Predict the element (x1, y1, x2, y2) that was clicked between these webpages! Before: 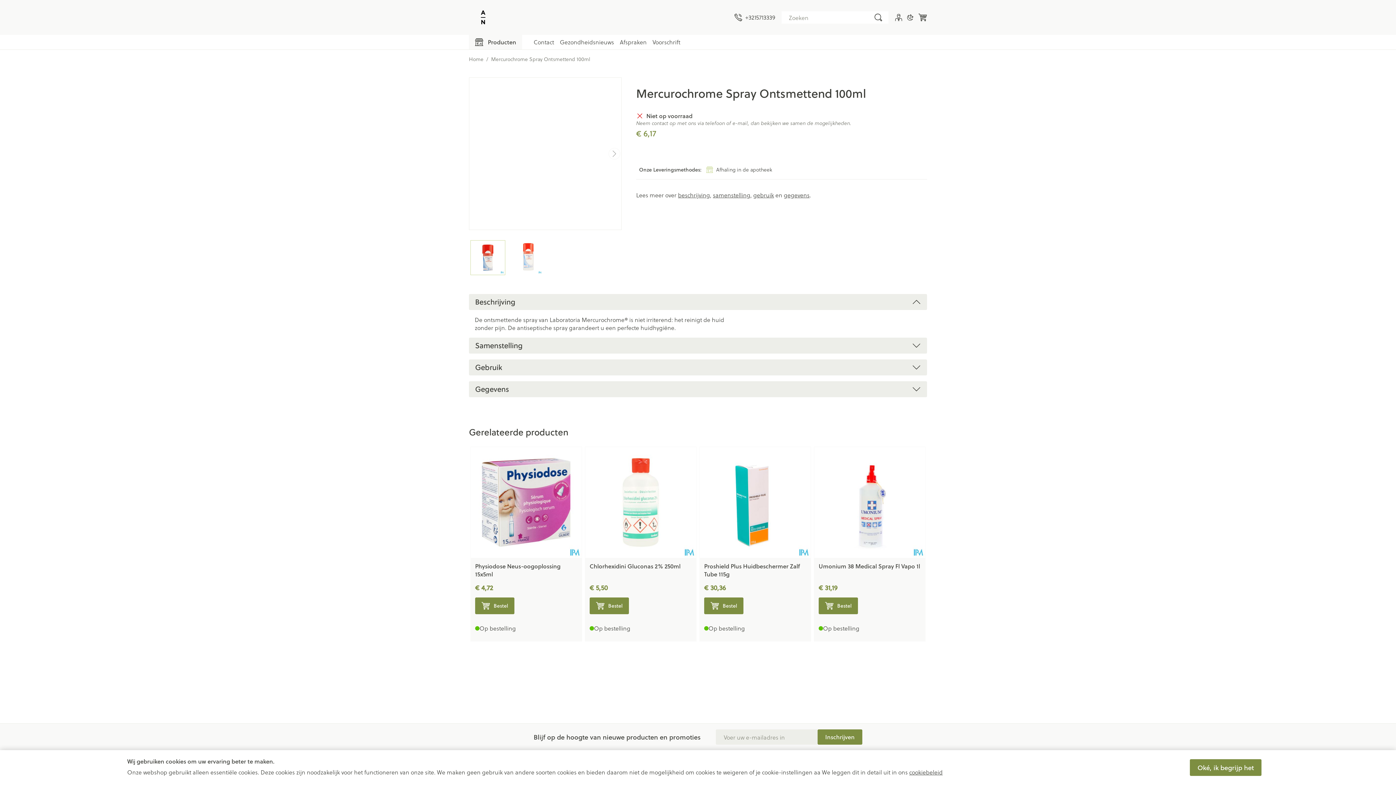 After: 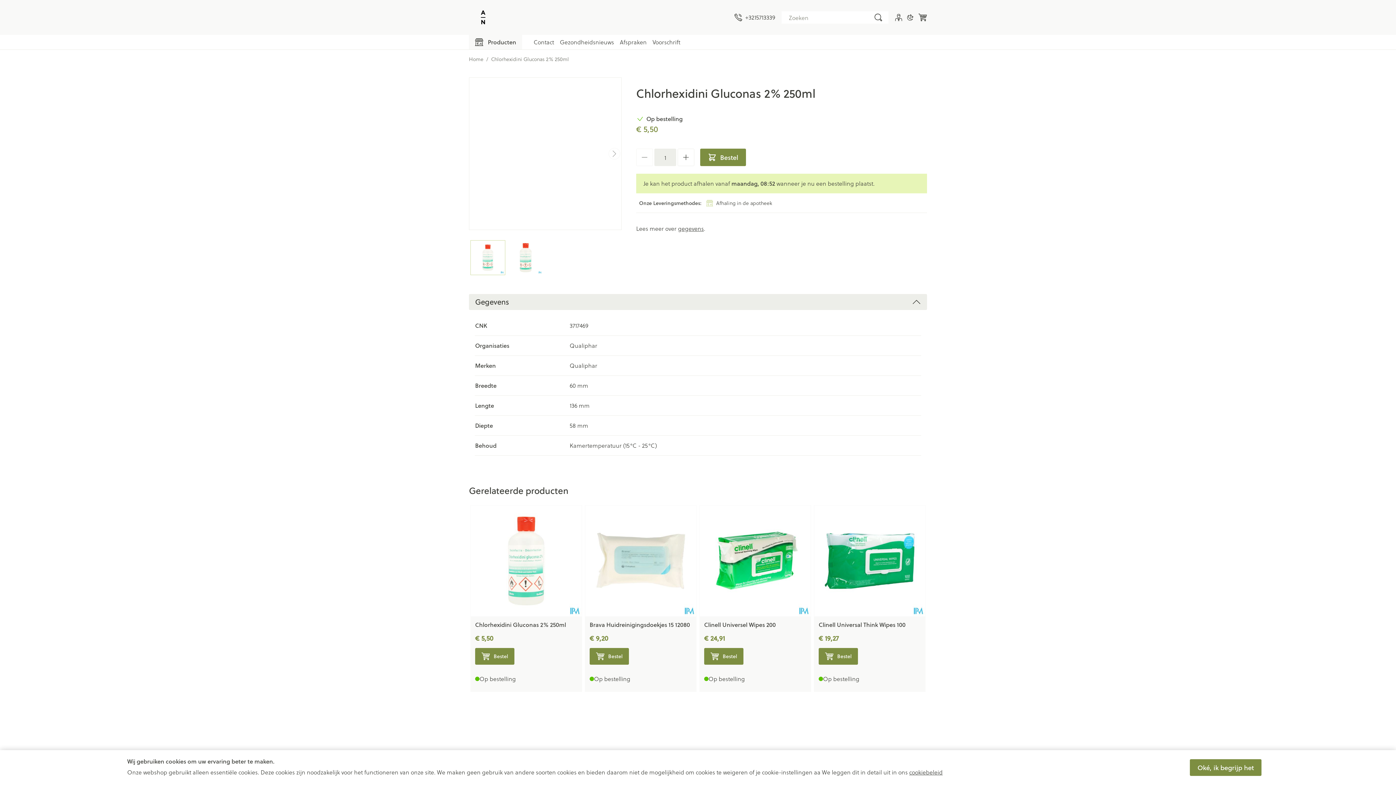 Action: bbox: (585, 447, 696, 558)